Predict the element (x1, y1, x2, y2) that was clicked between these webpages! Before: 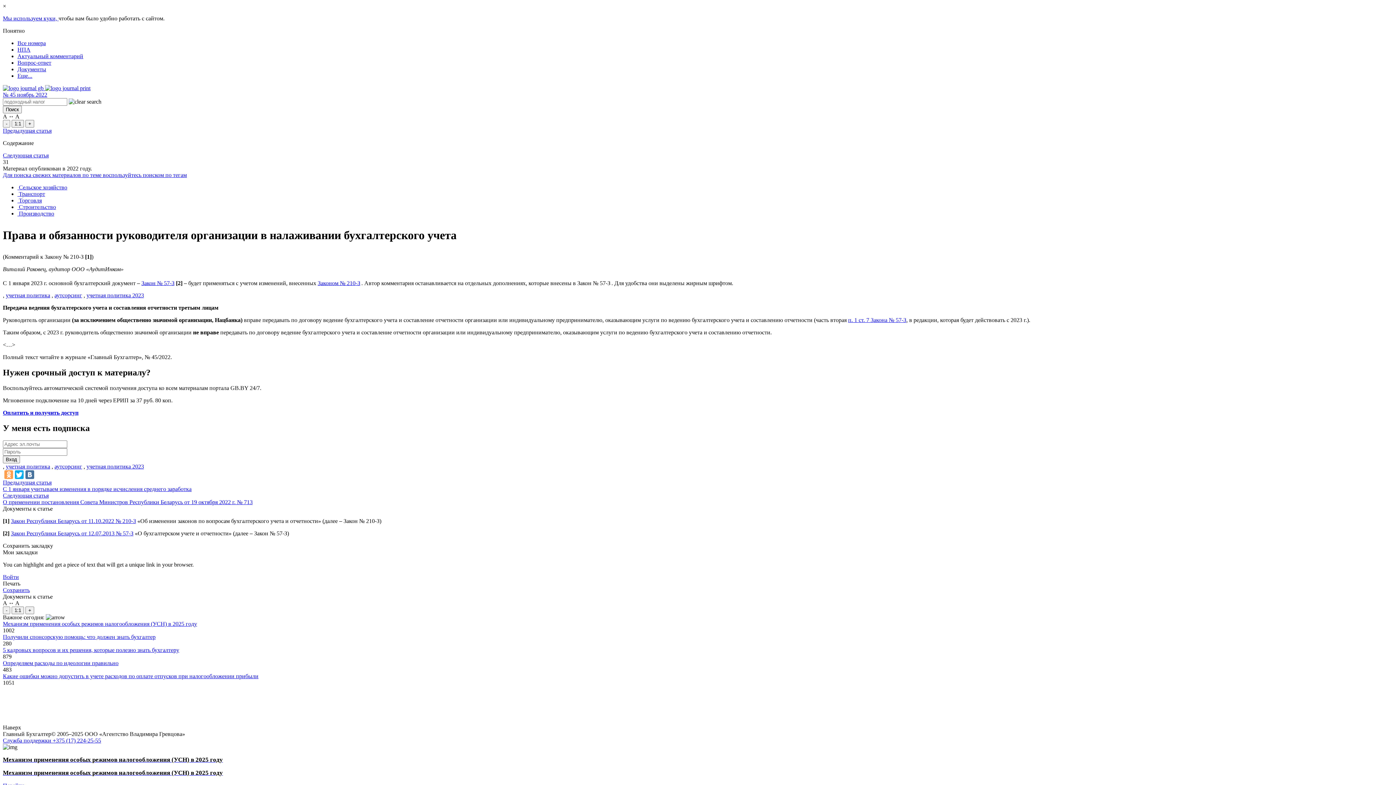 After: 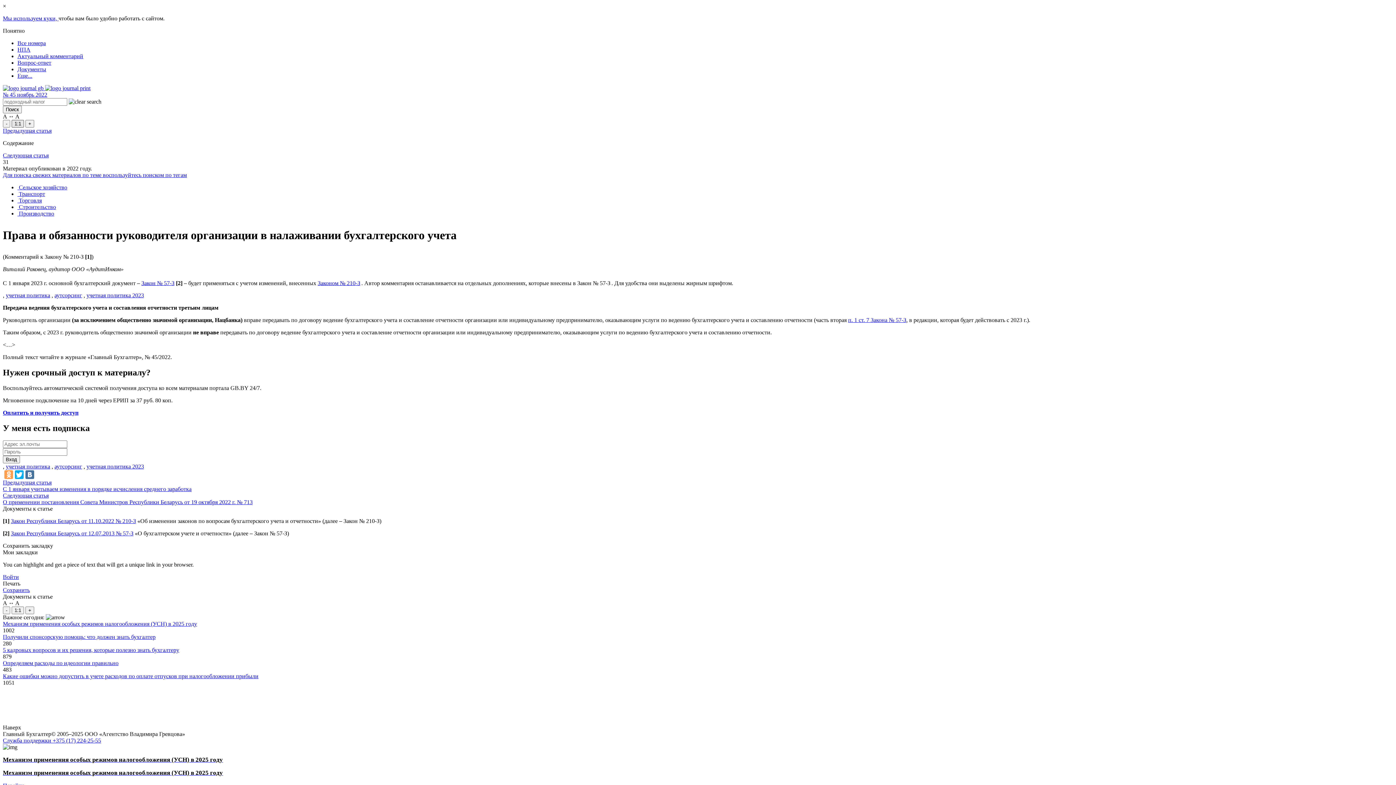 Action: label: 1:1 bbox: (11, 120, 24, 127)